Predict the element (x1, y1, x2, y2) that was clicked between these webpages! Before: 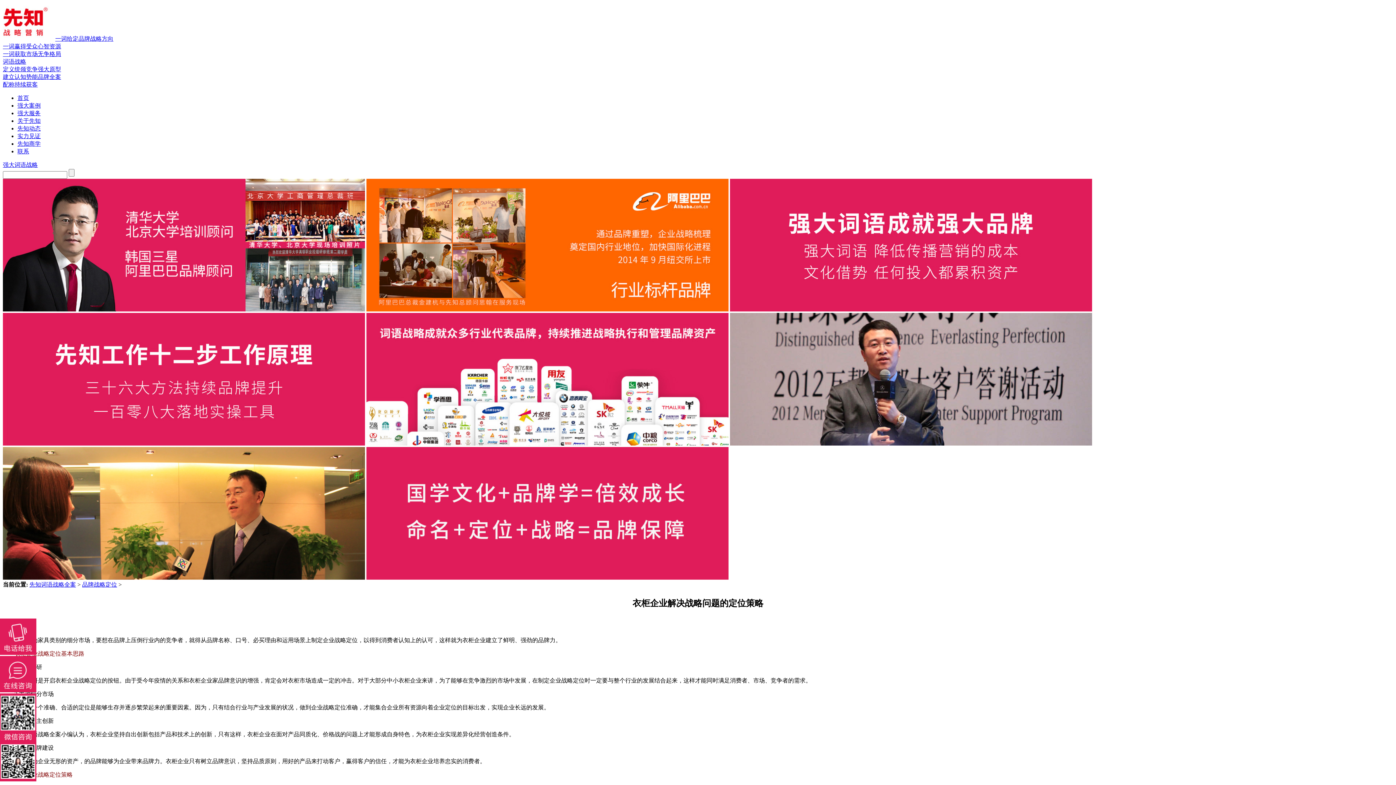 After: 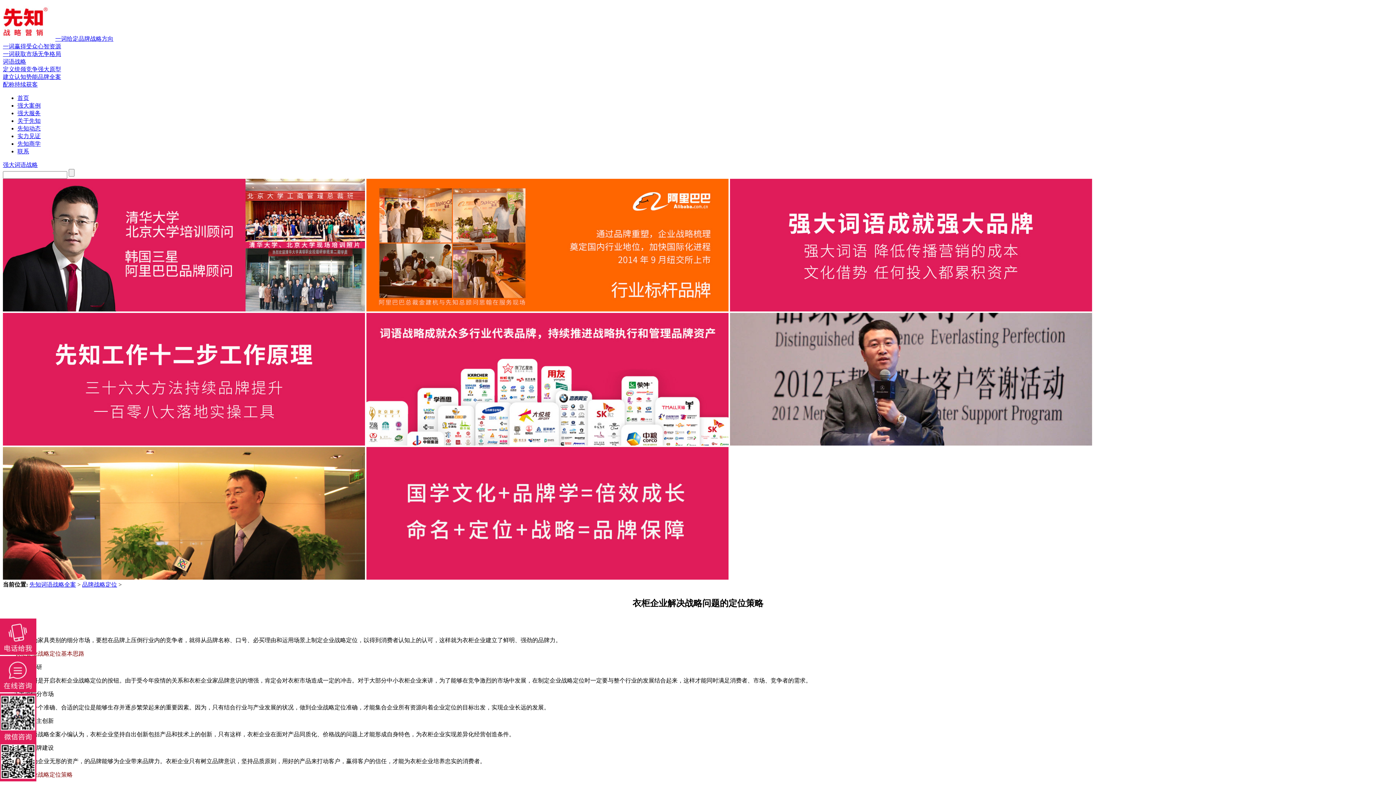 Action: bbox: (0, 693, 36, 781)